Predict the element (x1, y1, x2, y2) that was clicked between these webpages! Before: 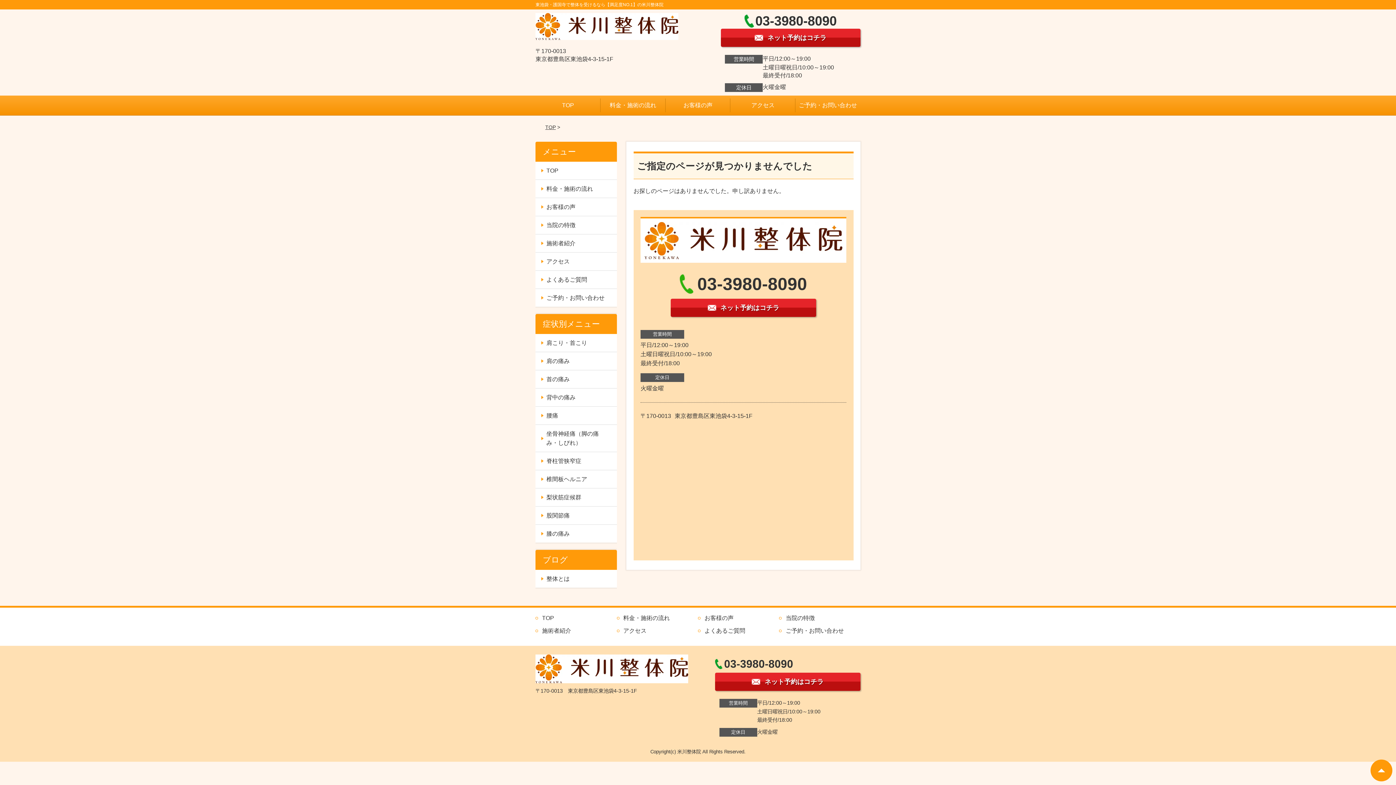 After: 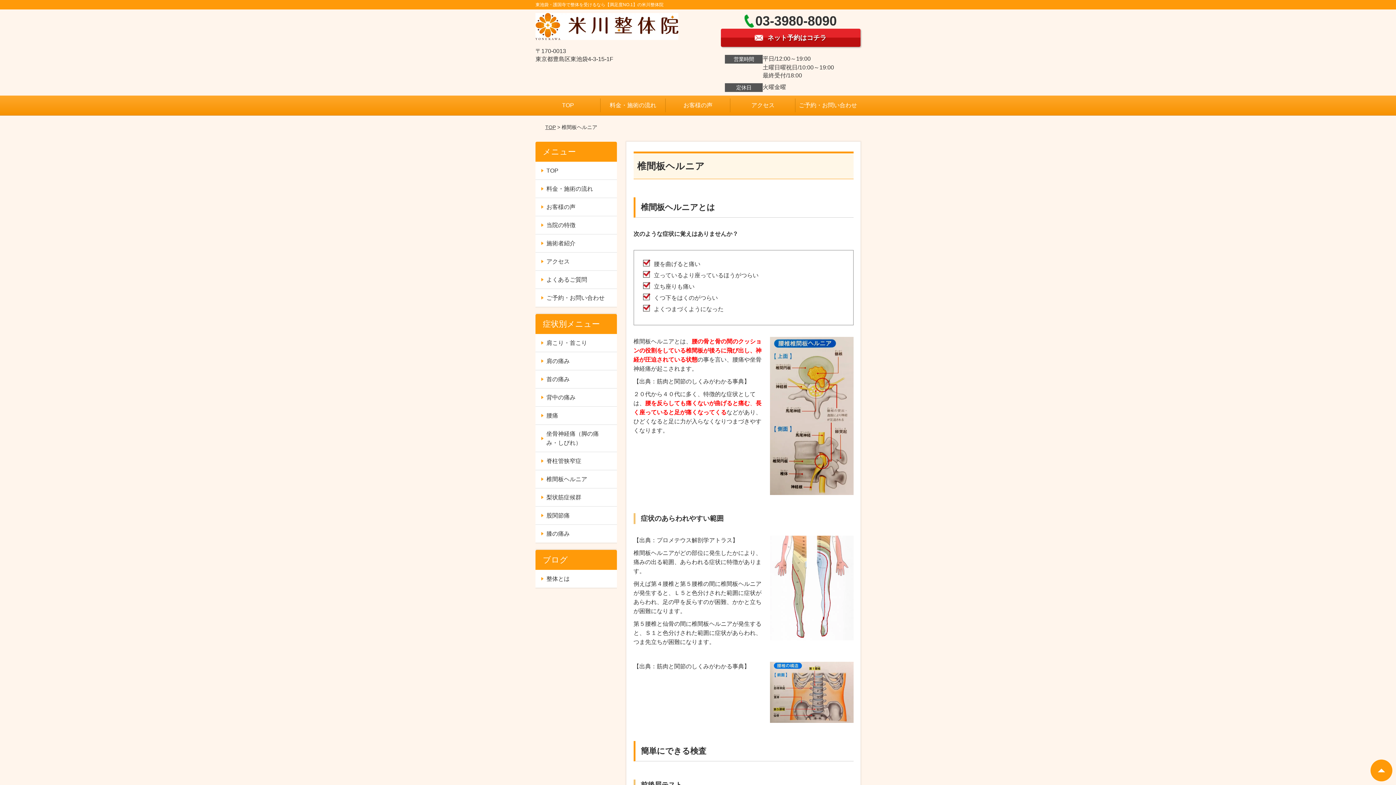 Action: bbox: (535, 470, 616, 488) label: 椎間板ヘルニア